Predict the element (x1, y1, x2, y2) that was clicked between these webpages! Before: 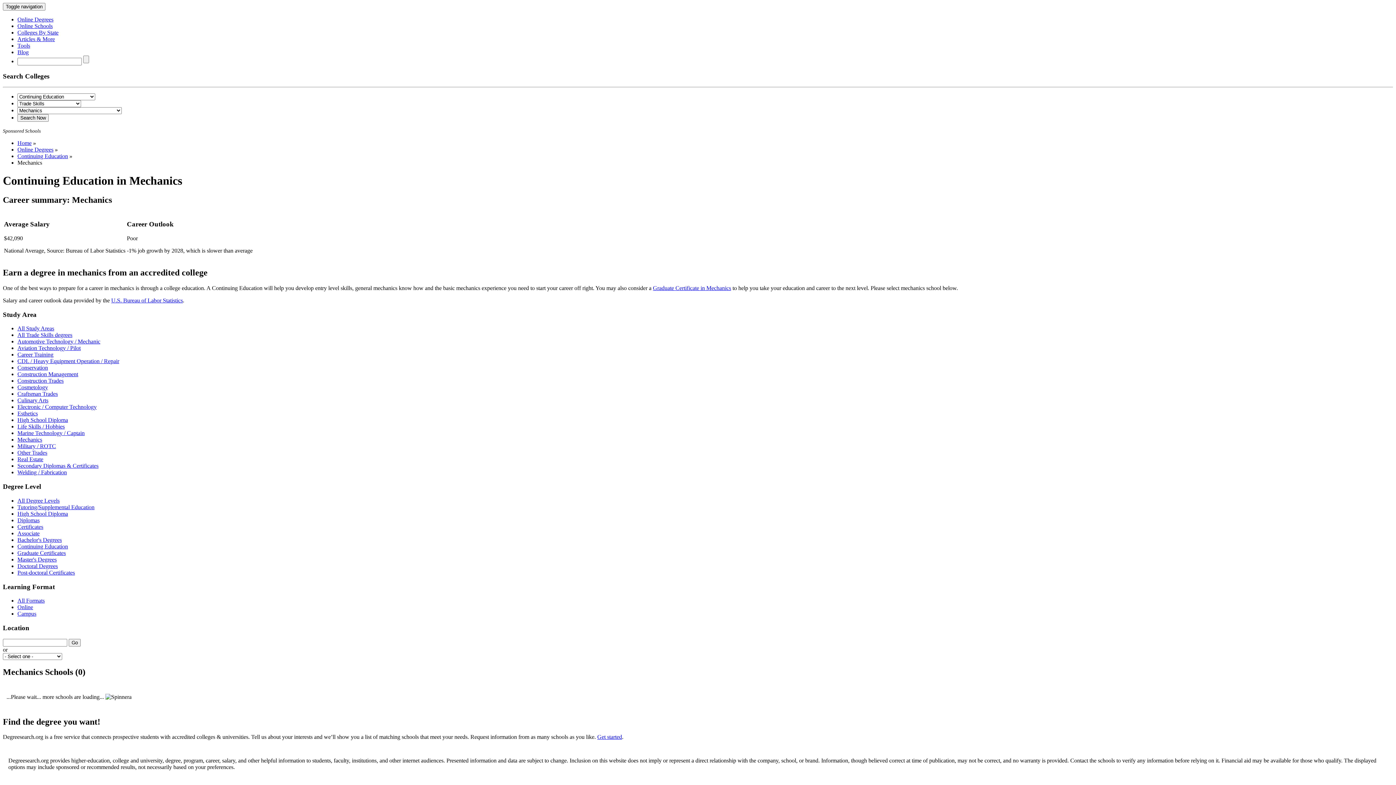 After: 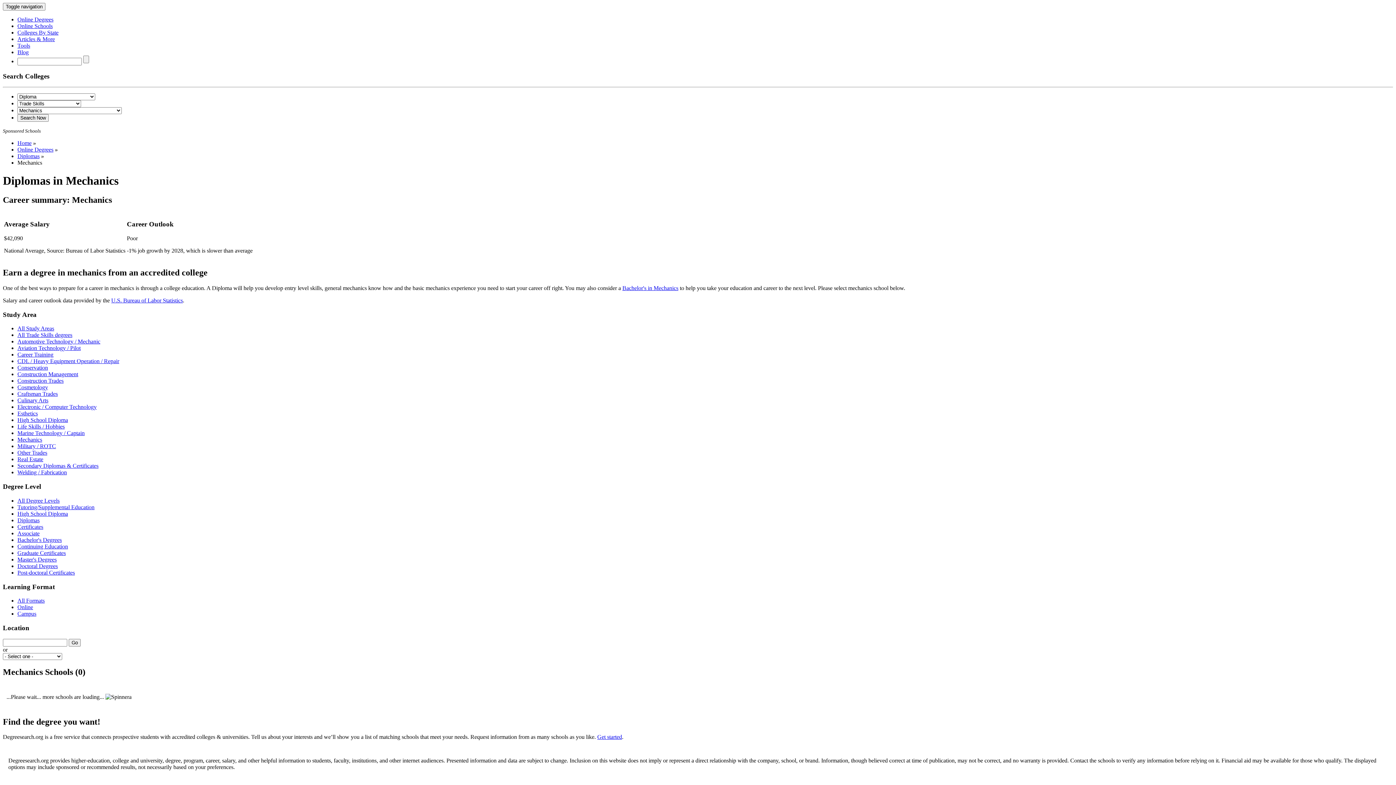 Action: bbox: (17, 517, 39, 523) label: Diplomas